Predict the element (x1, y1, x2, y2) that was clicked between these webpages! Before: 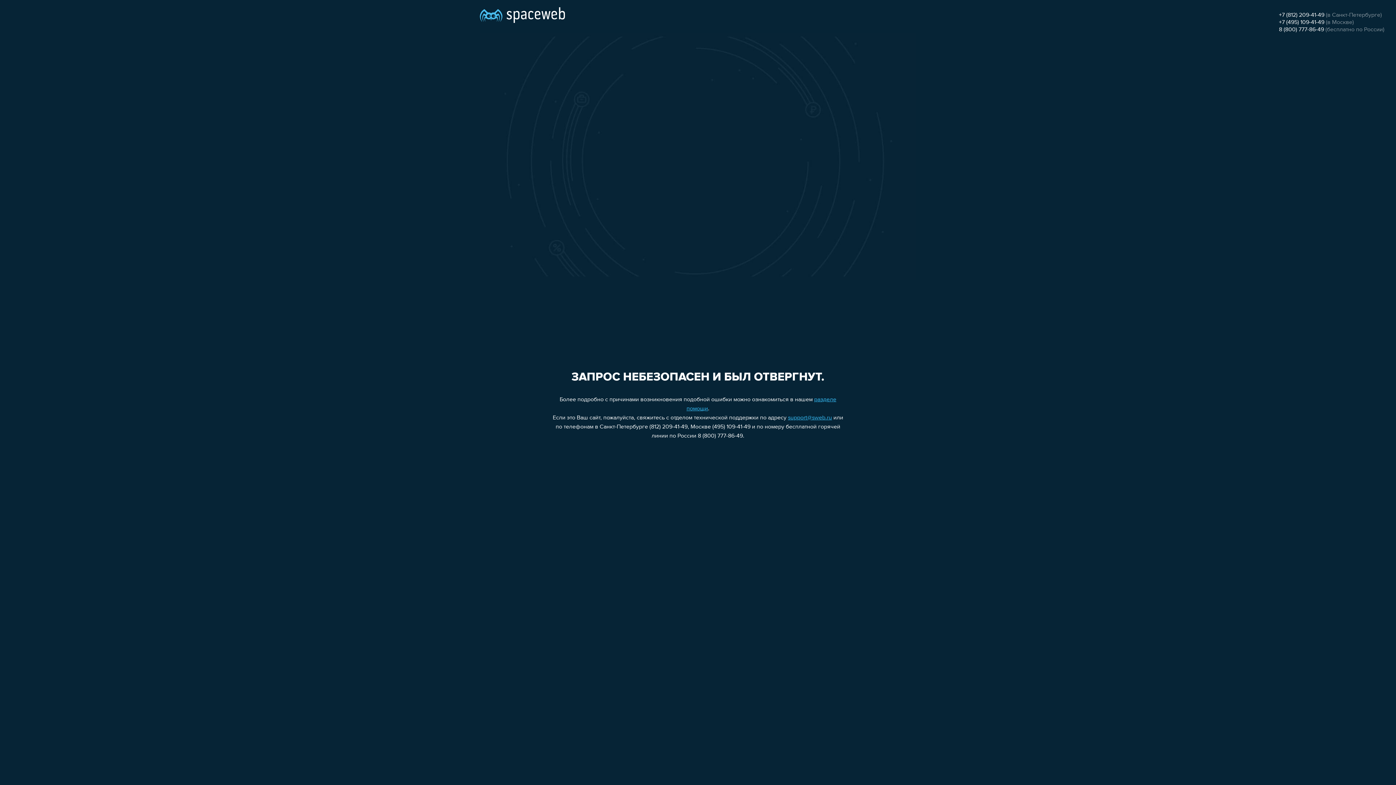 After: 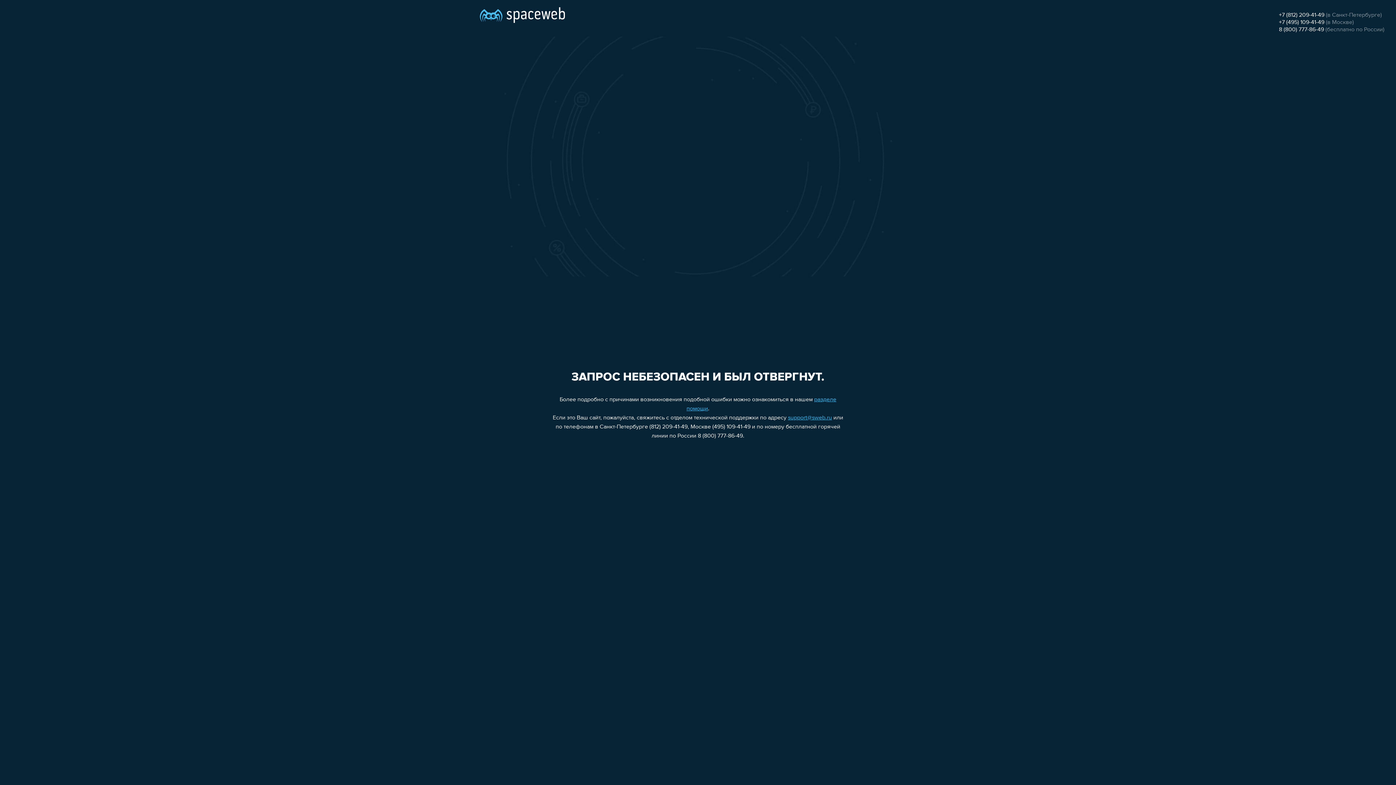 Action: label: 8 (800) 777-86-49 bbox: (1279, 26, 1324, 32)